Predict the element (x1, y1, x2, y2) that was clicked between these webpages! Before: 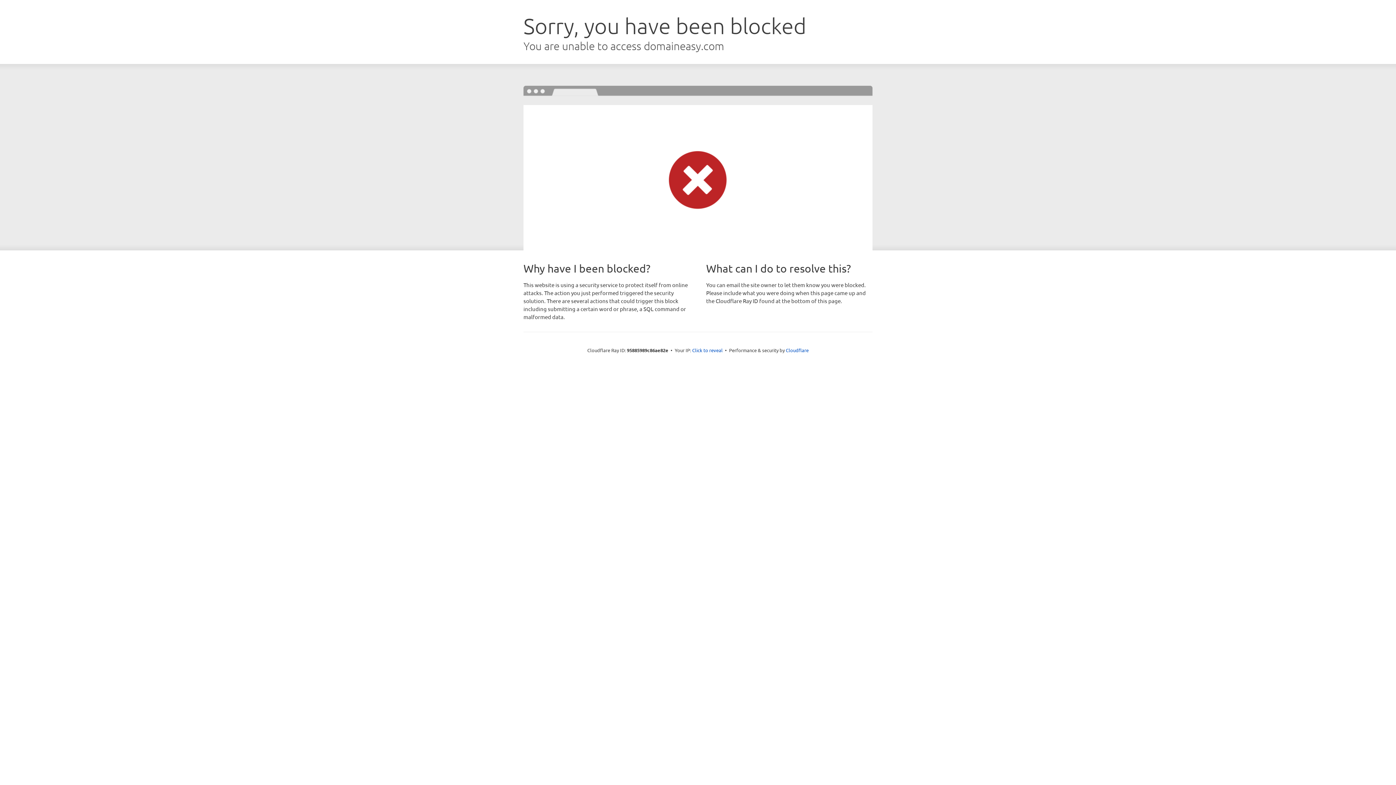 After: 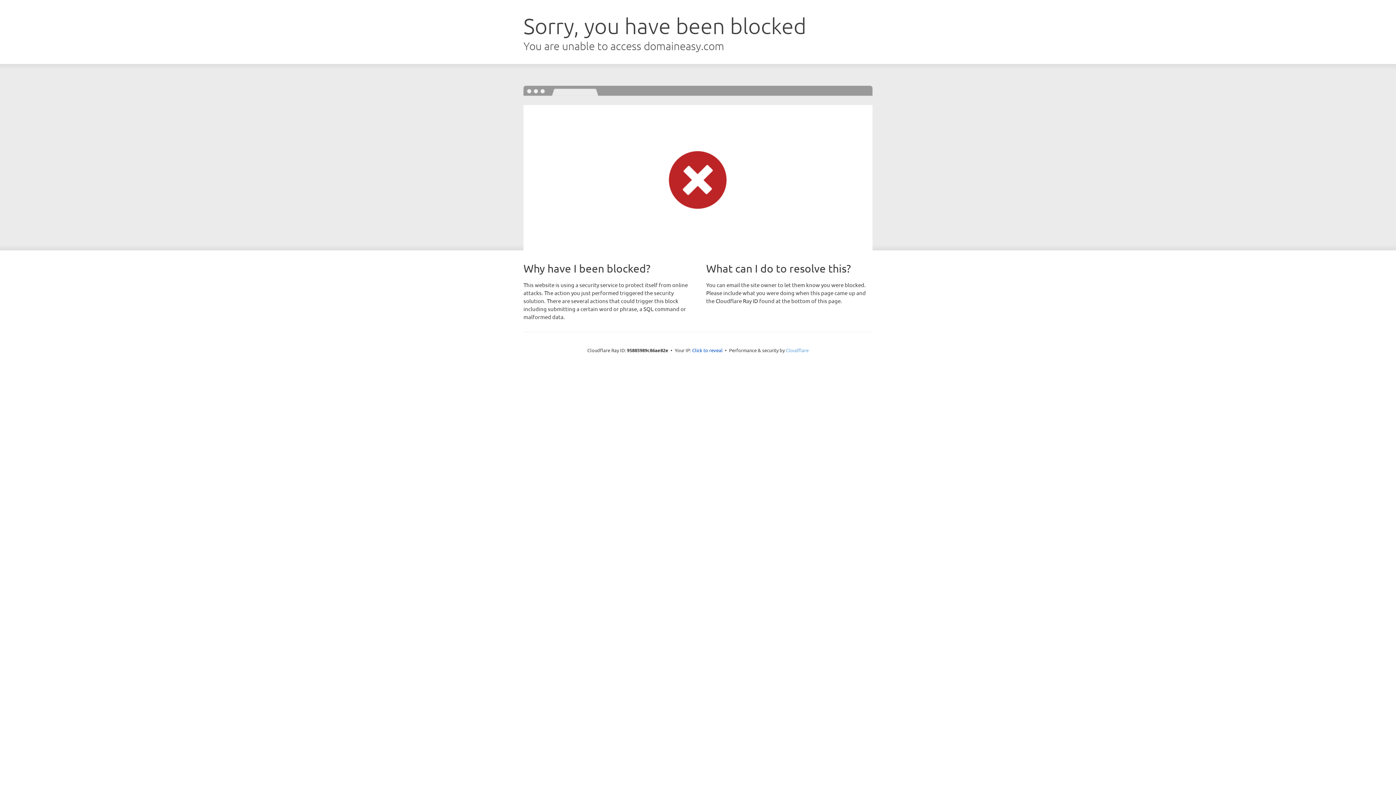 Action: label: Cloudflare bbox: (786, 347, 808, 353)